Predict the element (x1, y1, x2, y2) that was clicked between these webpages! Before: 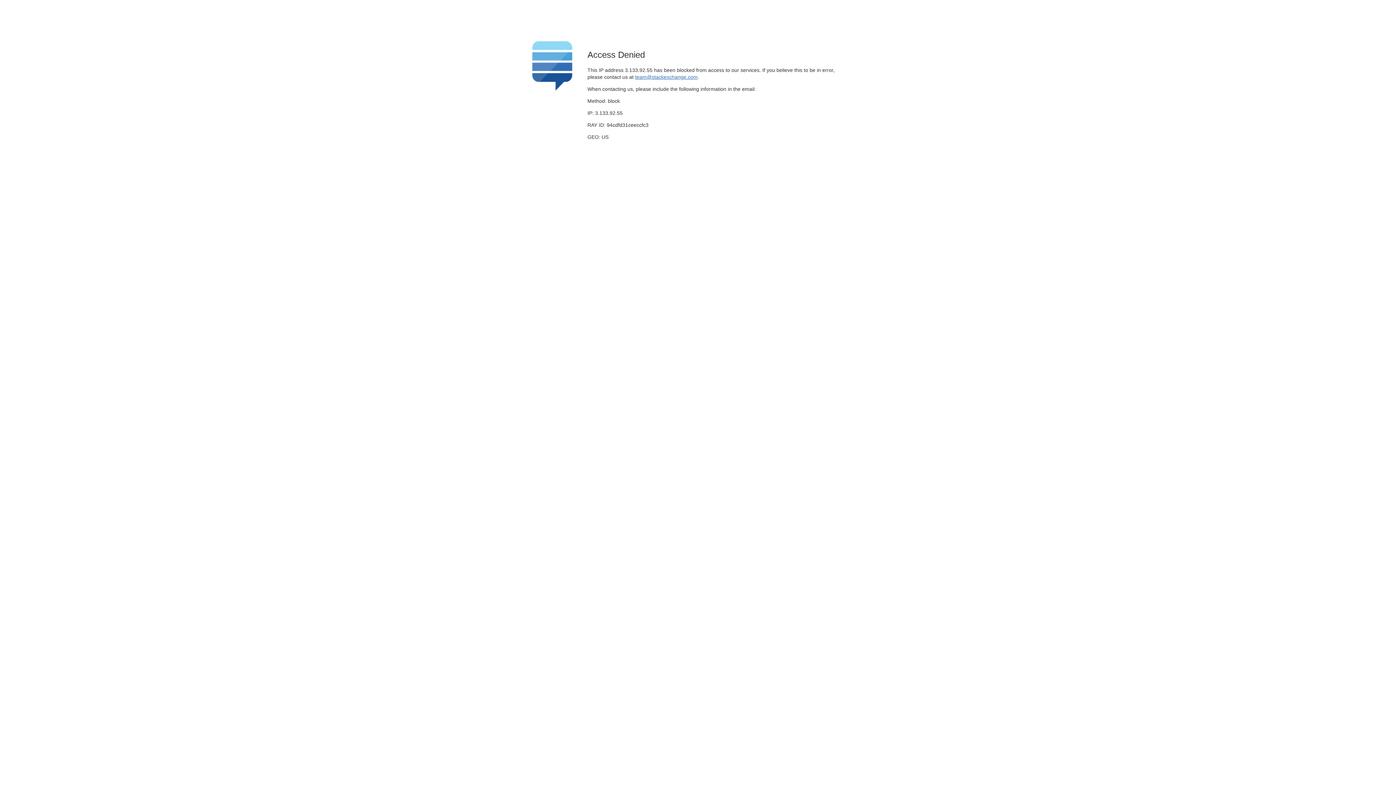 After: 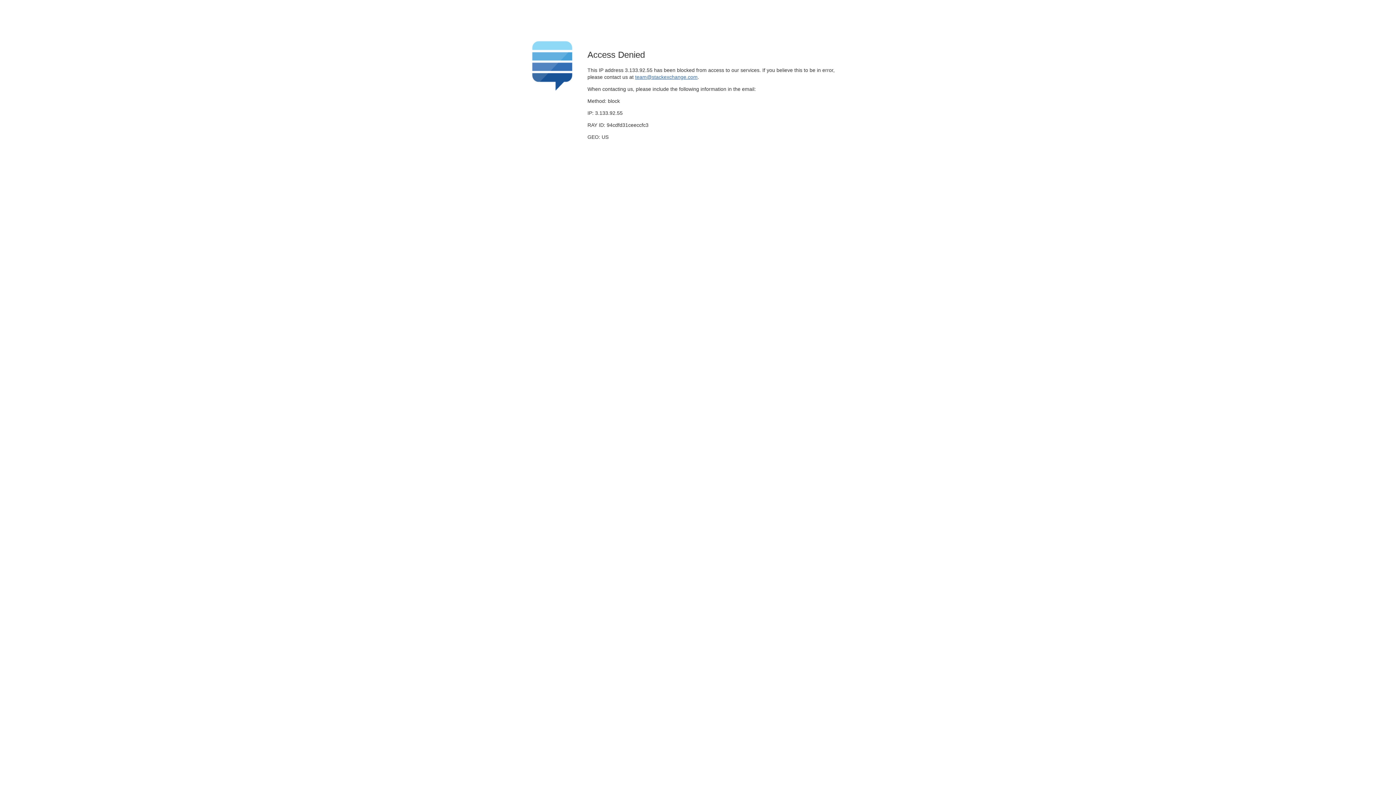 Action: bbox: (635, 74, 697, 79) label: team@stackexchange.com